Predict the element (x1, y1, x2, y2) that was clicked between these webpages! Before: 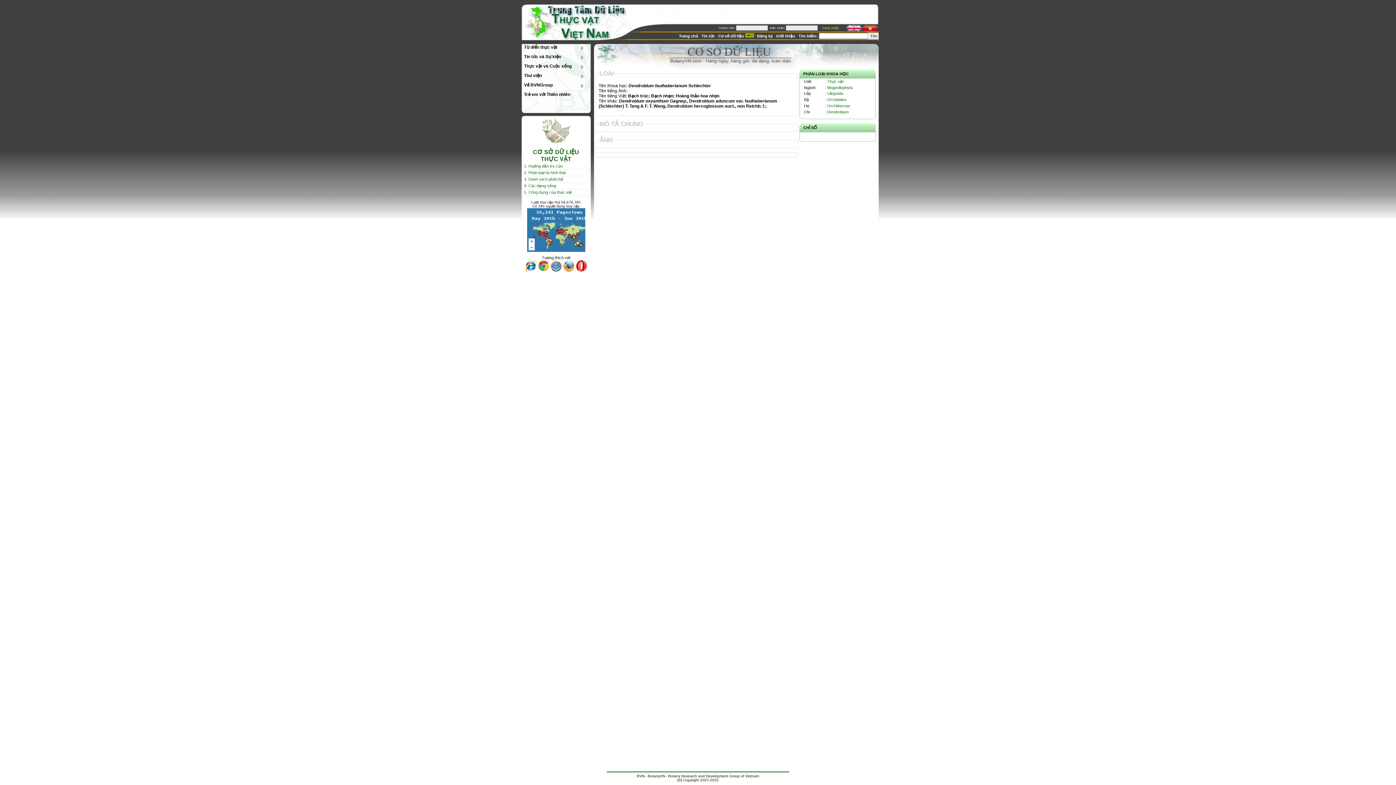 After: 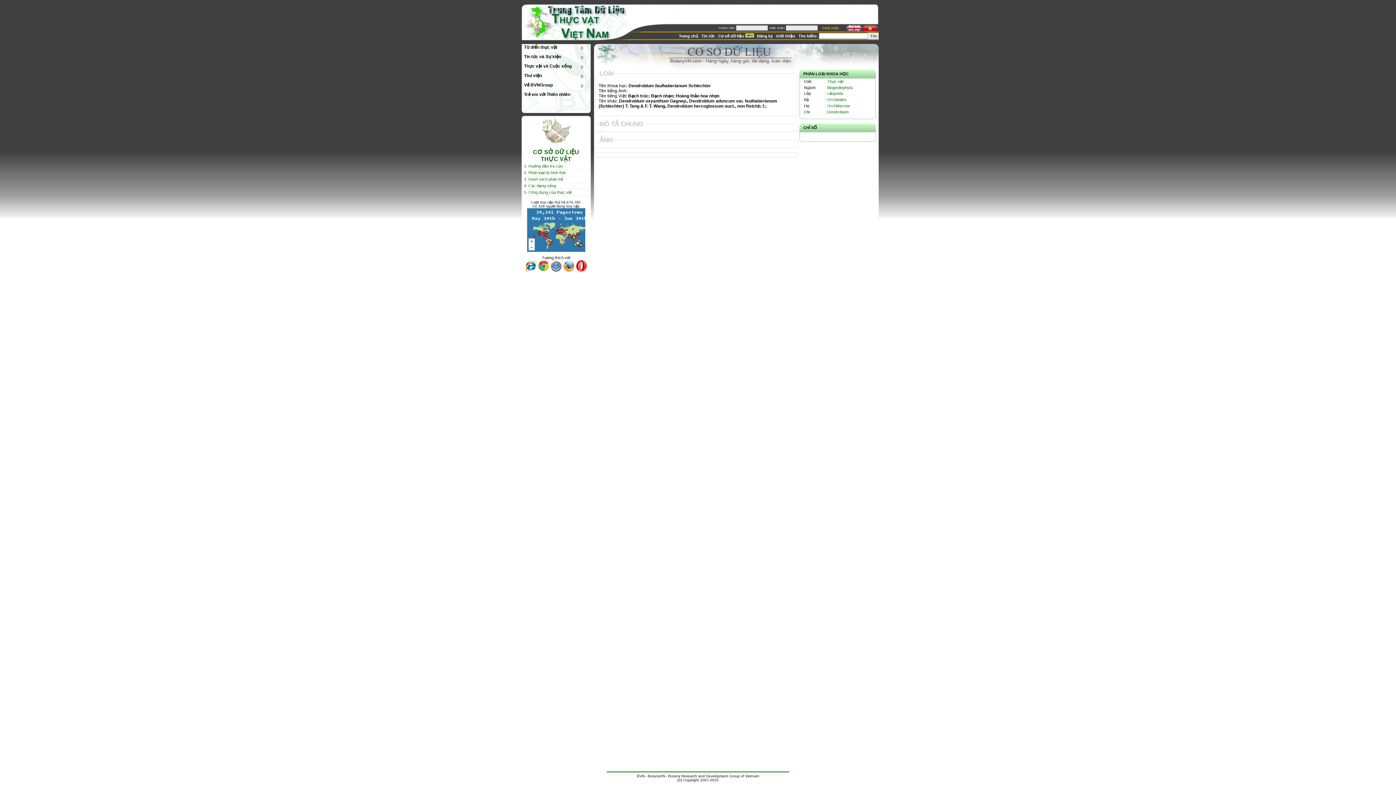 Action: label: 5. Công dụng của thực vật bbox: (524, 190, 572, 194)